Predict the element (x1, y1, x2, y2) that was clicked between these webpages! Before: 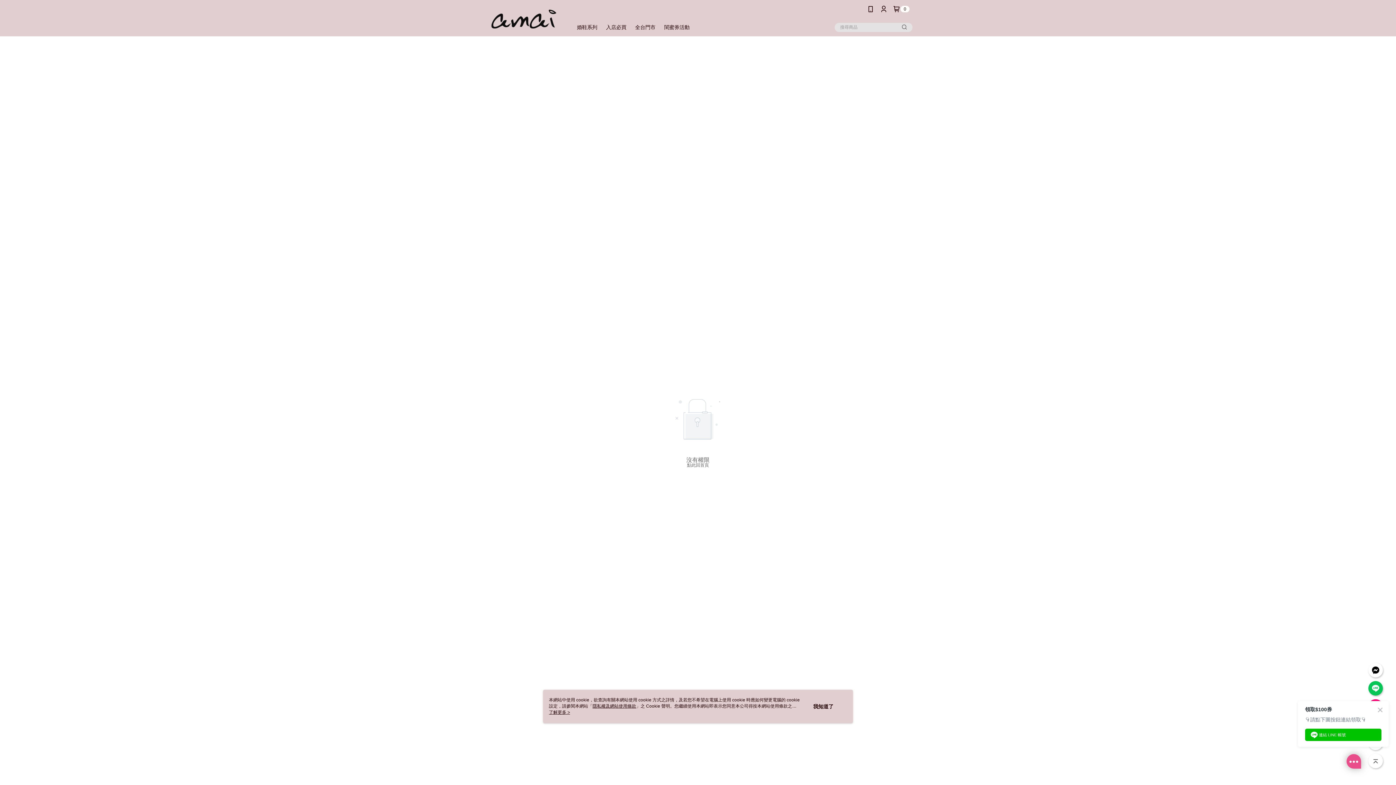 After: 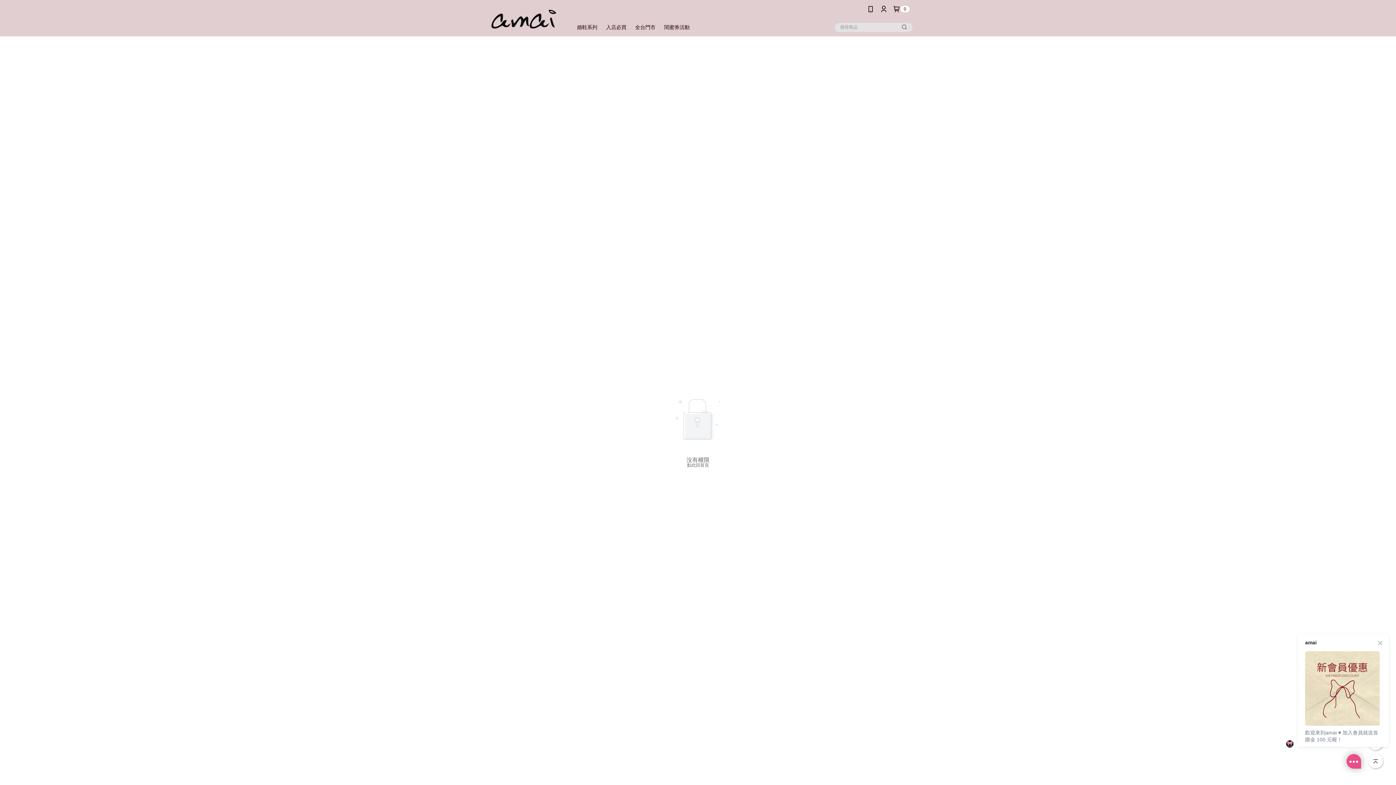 Action: label: 我知道了 bbox: (813, 703, 833, 710)